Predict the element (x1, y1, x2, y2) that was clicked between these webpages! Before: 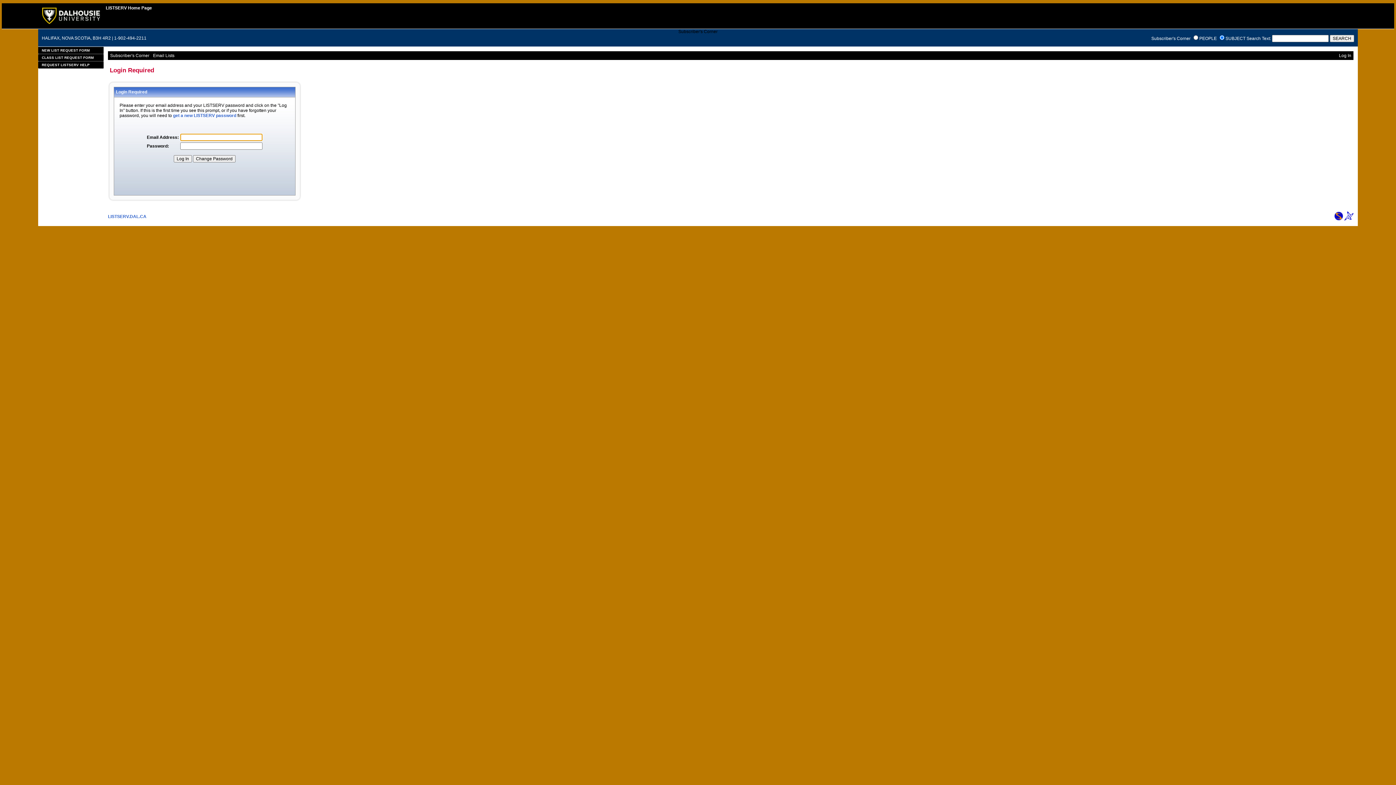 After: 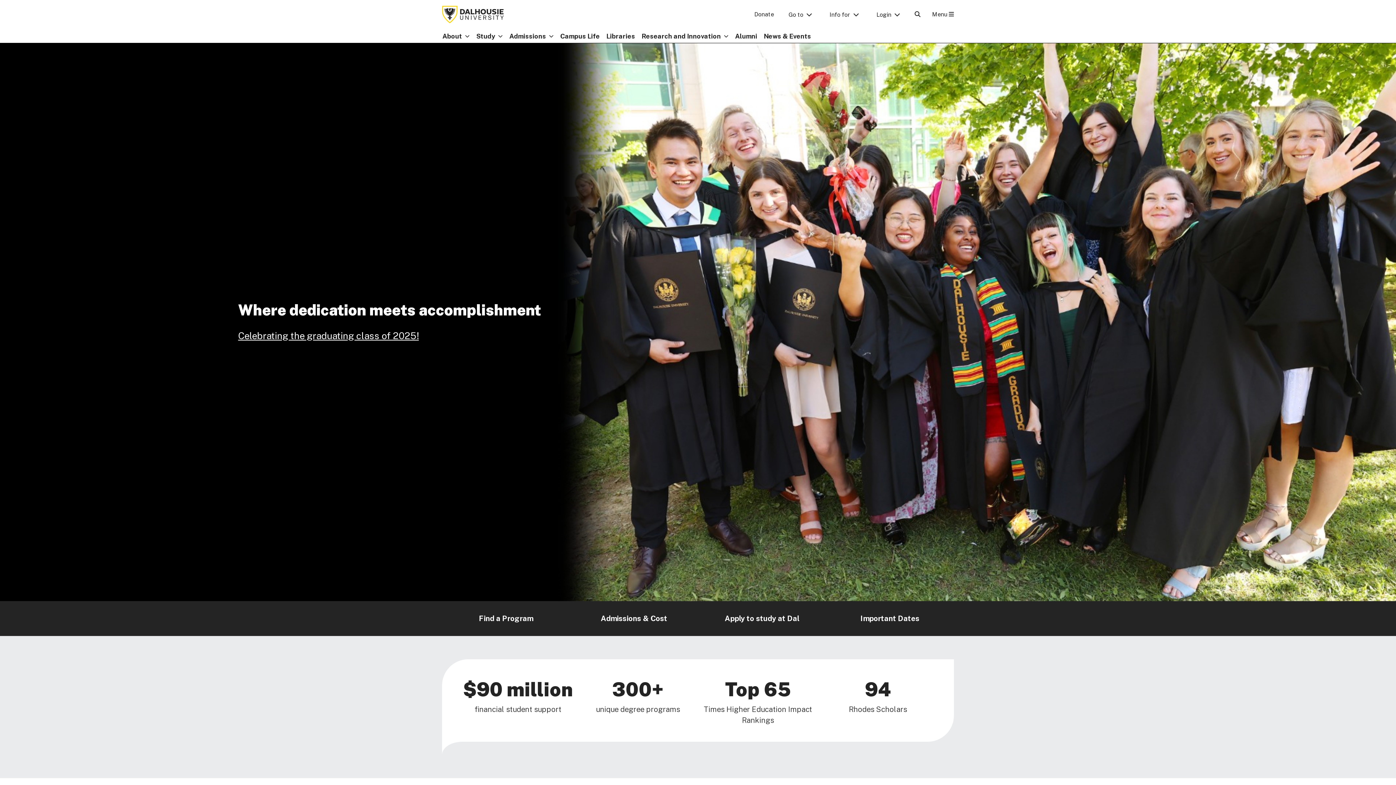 Action: bbox: (42, 20, 99, 25)